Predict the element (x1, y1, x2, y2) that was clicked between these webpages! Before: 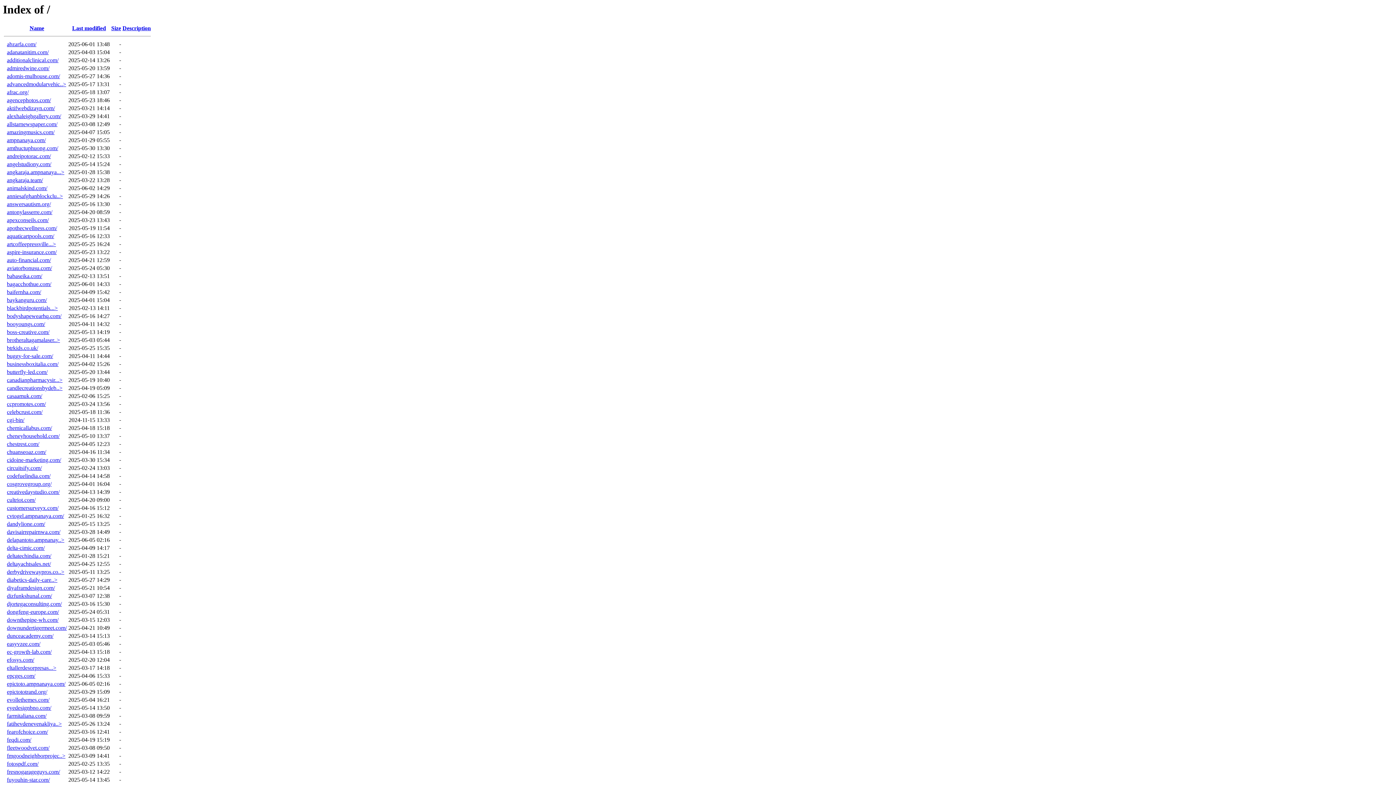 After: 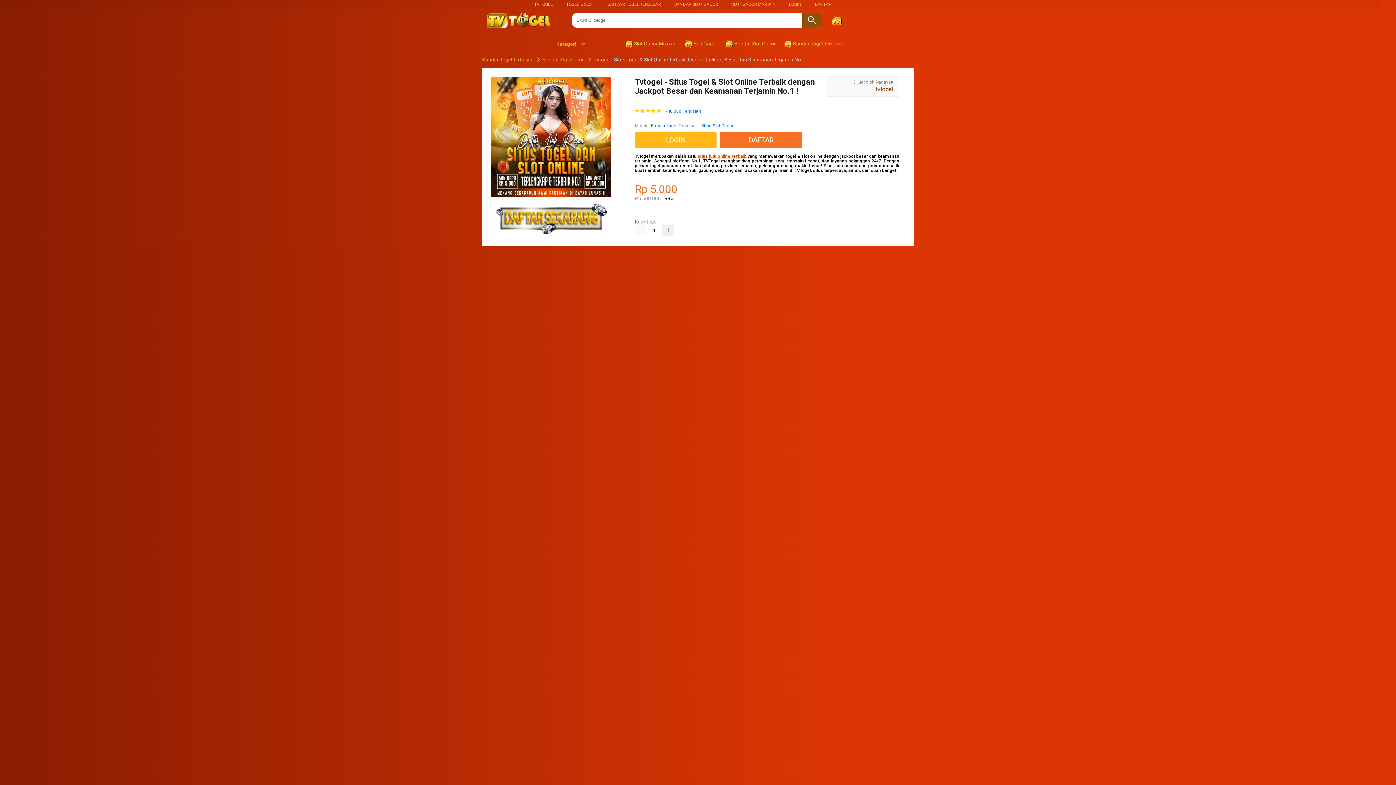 Action: bbox: (6, 713, 46, 719) label: farmitaliana.com/